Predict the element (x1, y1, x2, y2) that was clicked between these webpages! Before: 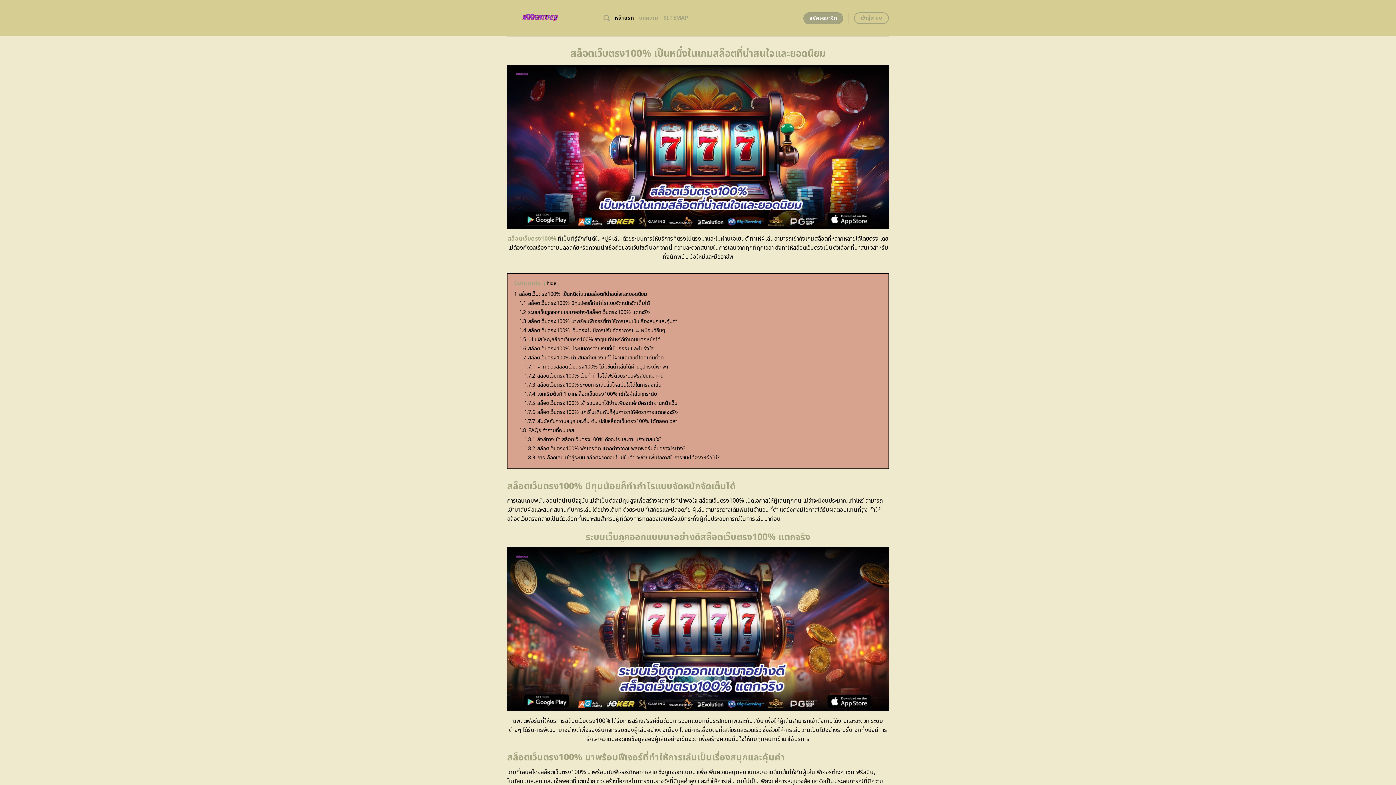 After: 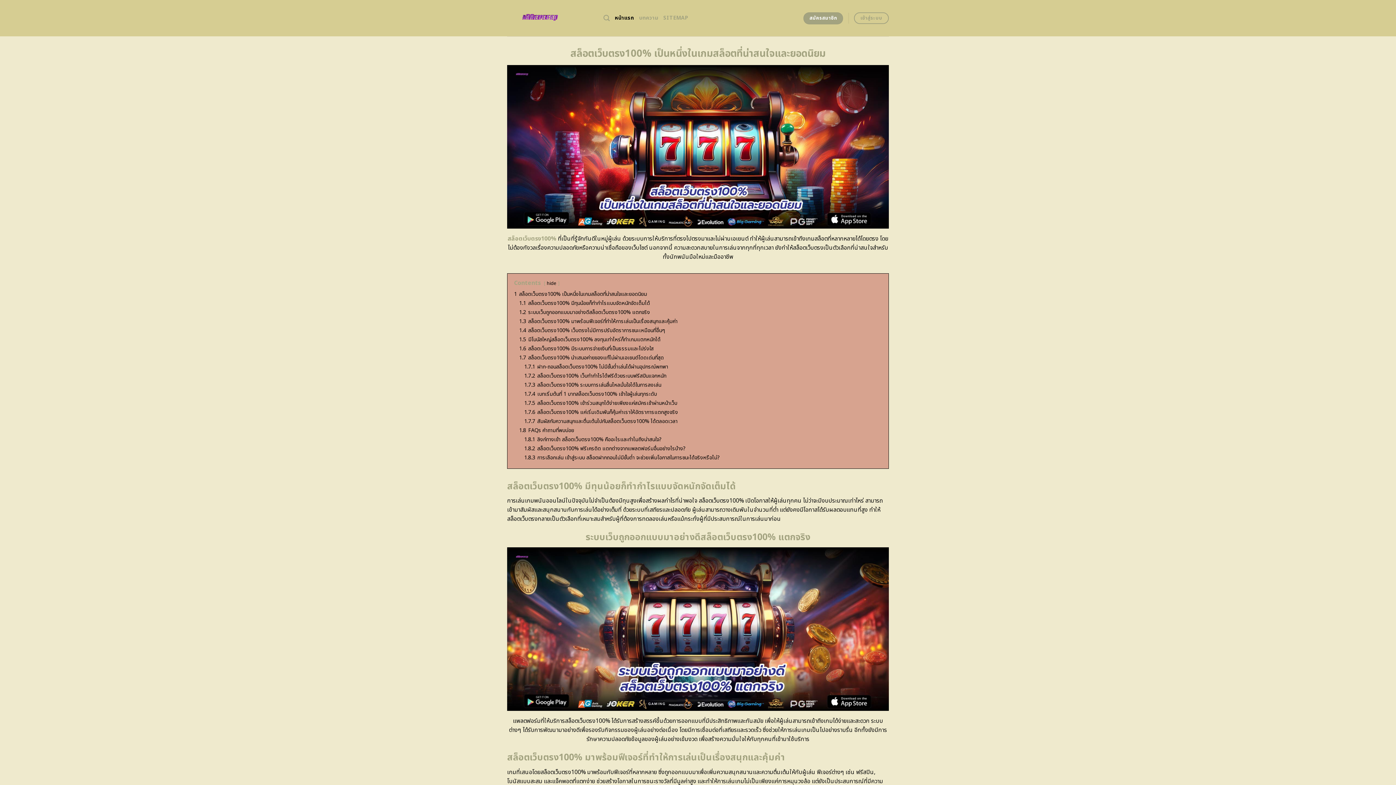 Action: bbox: (615, 11, 634, 24) label: หน้าแรก